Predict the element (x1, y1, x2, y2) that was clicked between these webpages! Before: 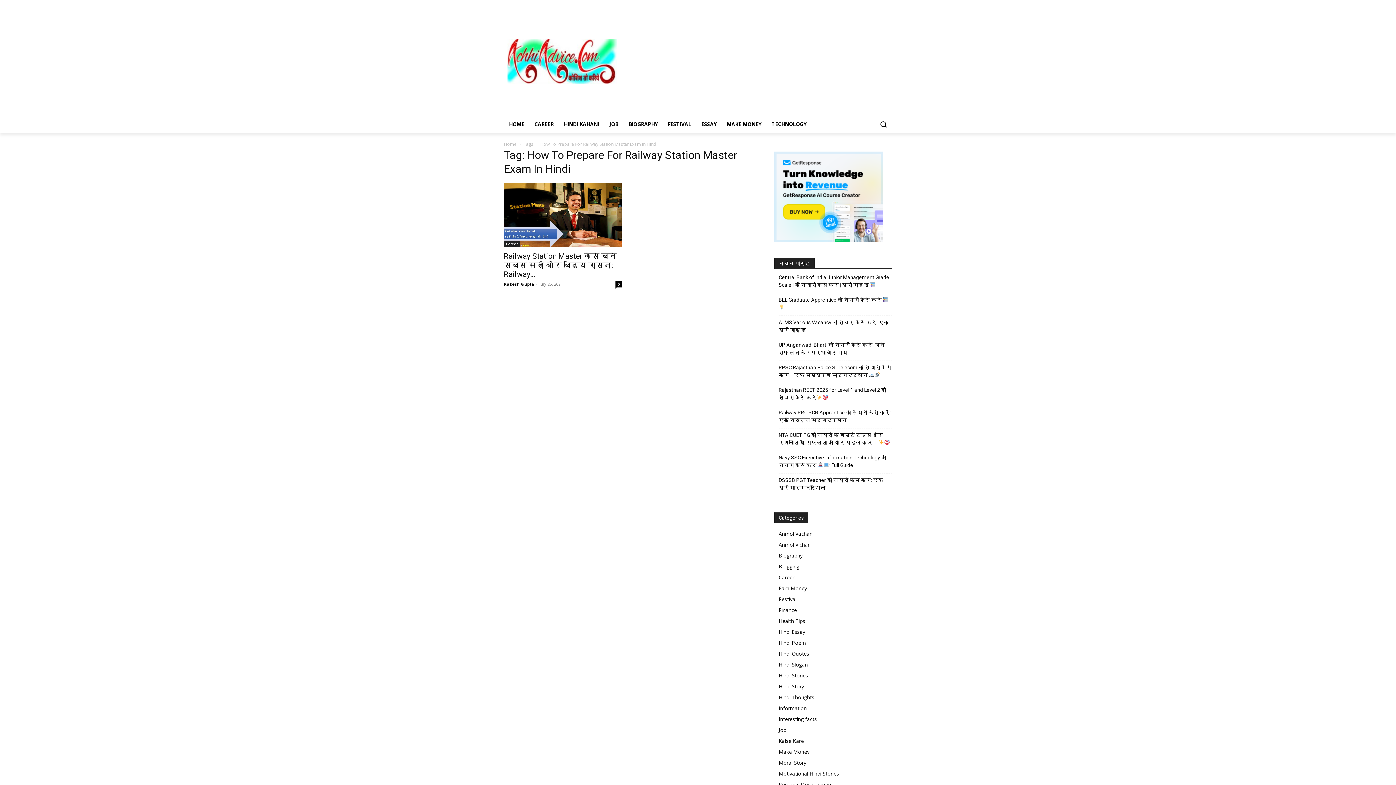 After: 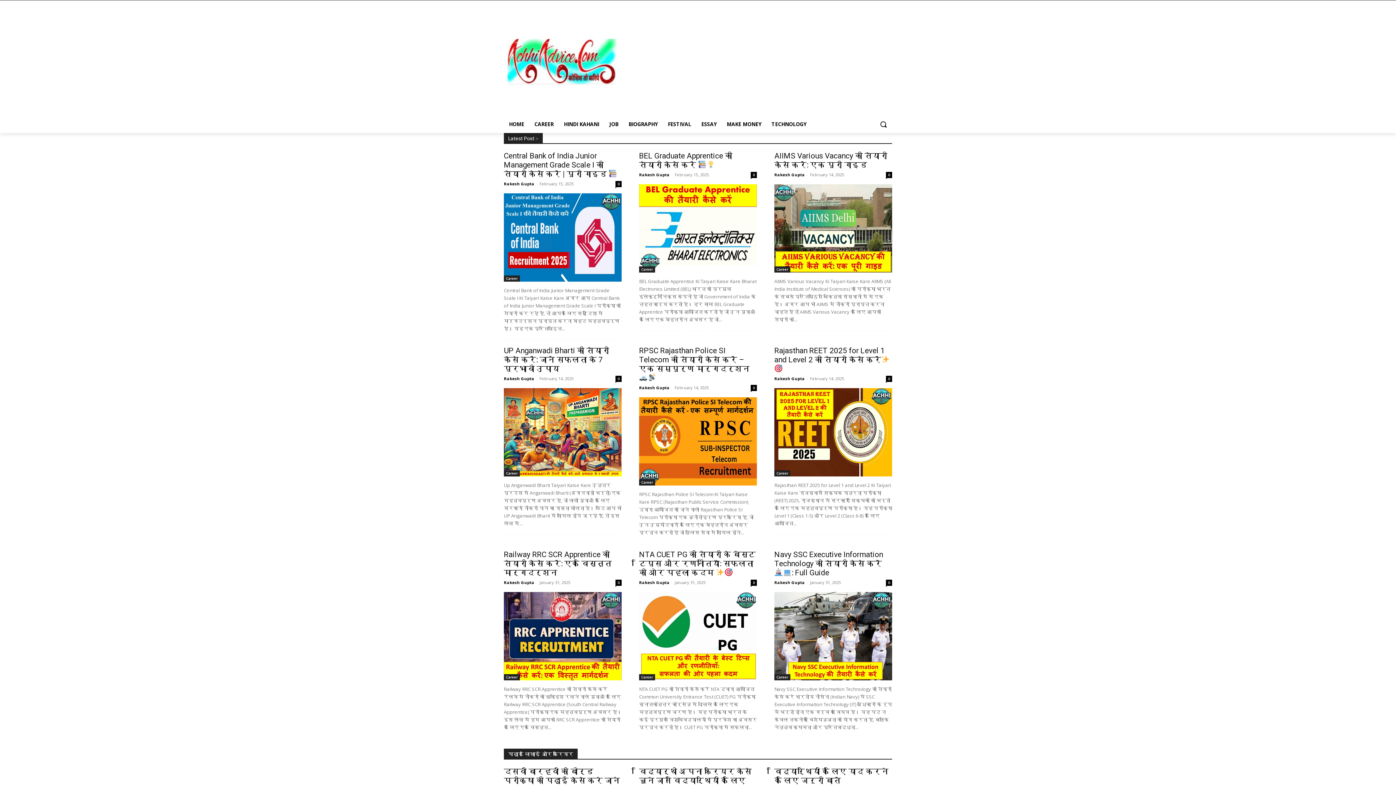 Action: label: Home bbox: (504, 141, 516, 147)